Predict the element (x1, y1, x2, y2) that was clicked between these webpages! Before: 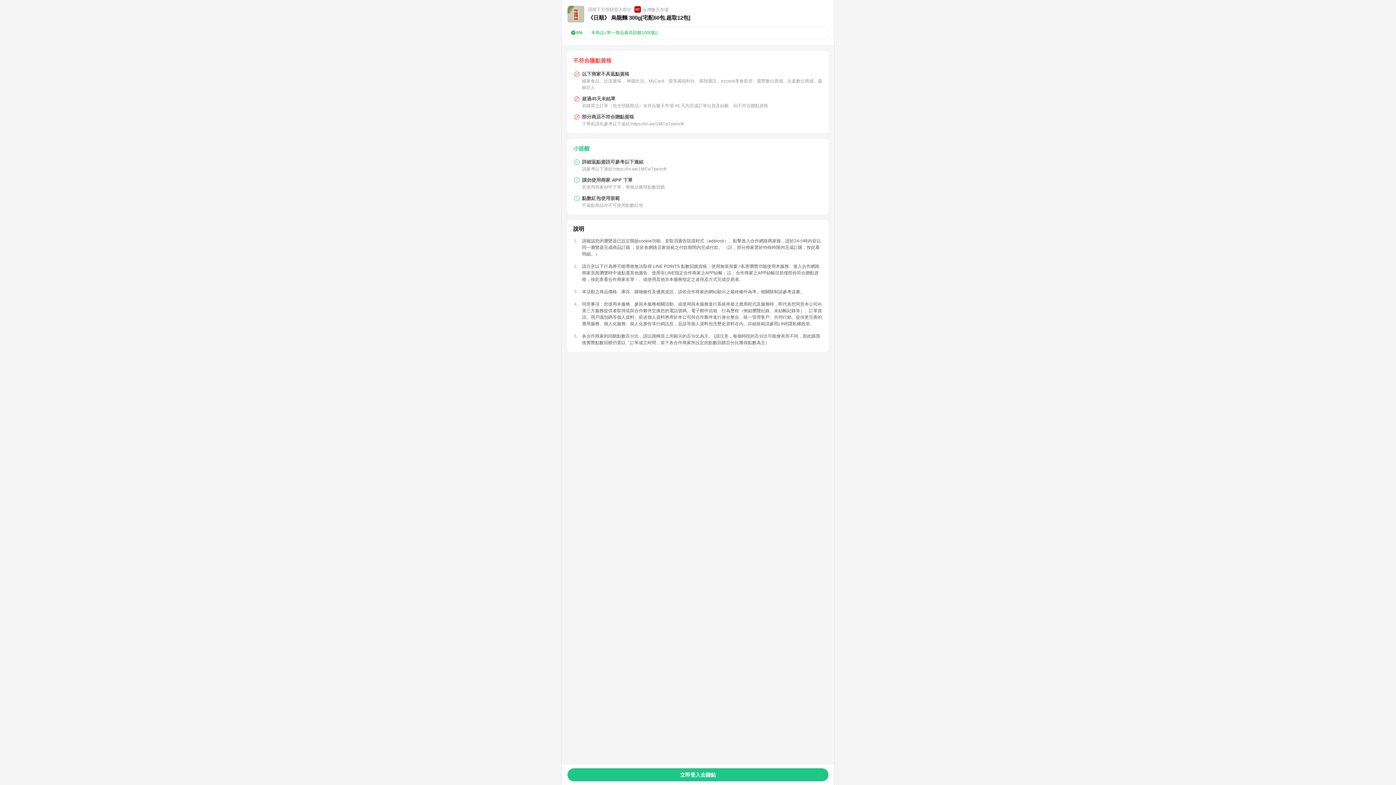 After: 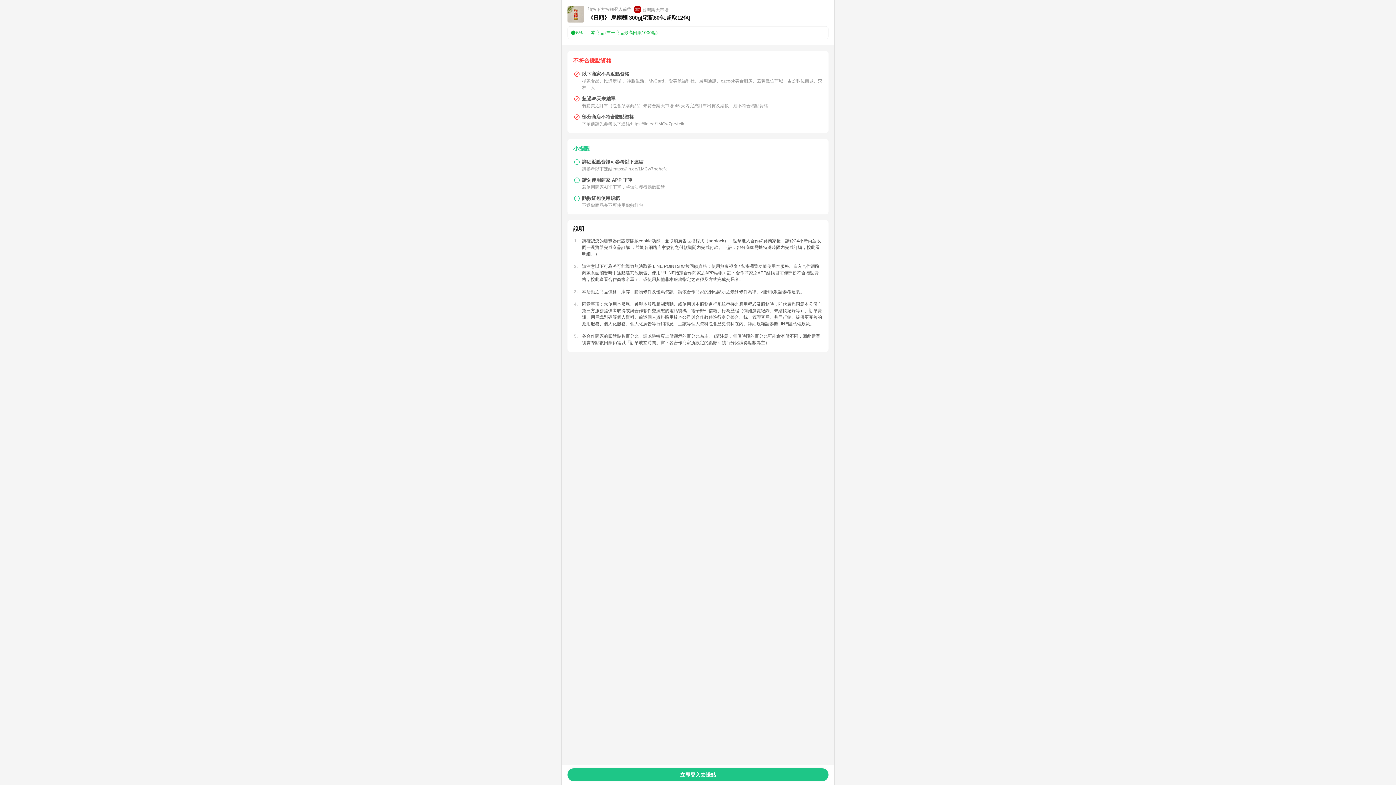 Action: label: LINE隱私權政策 bbox: (778, 326, 810, 331)